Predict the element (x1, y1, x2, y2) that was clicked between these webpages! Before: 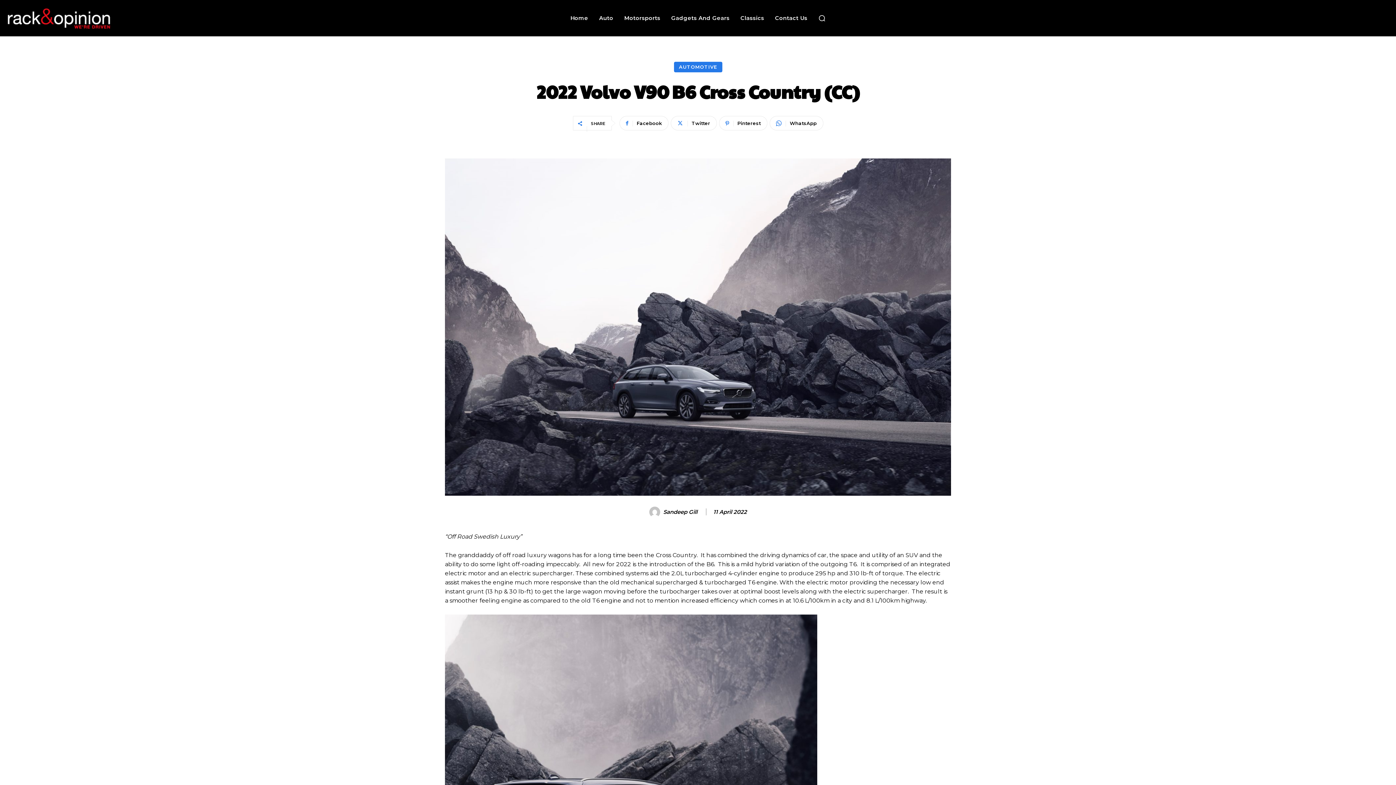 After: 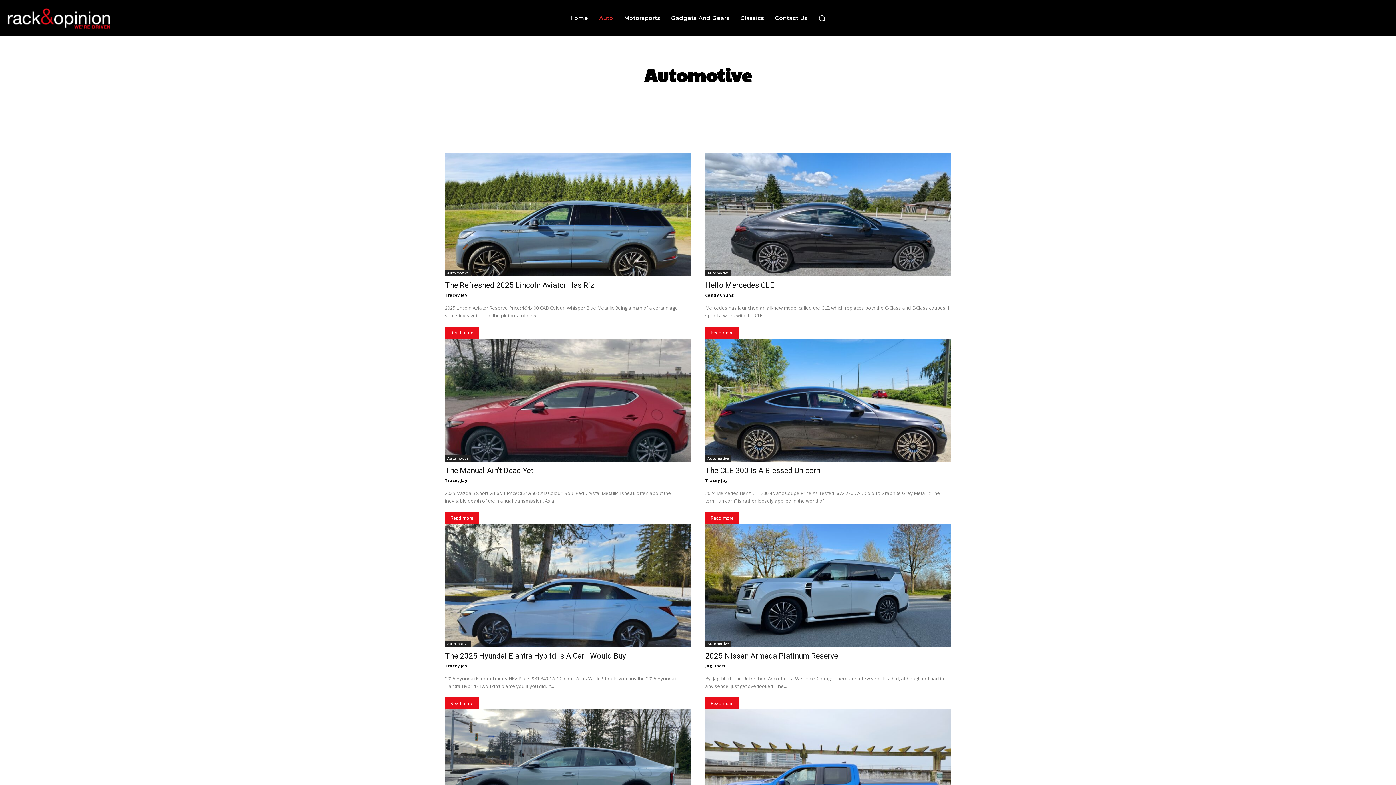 Action: label: Auto bbox: (595, 0, 617, 36)